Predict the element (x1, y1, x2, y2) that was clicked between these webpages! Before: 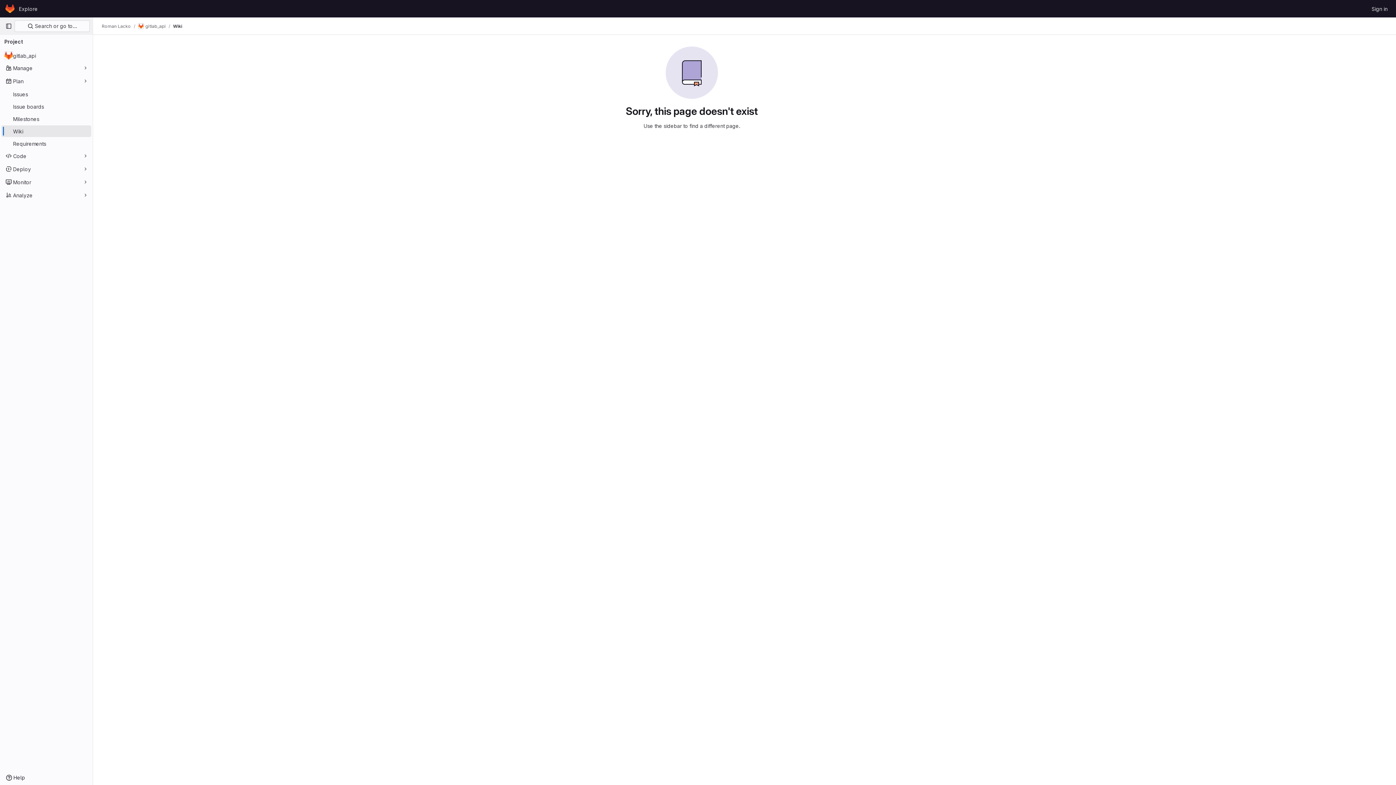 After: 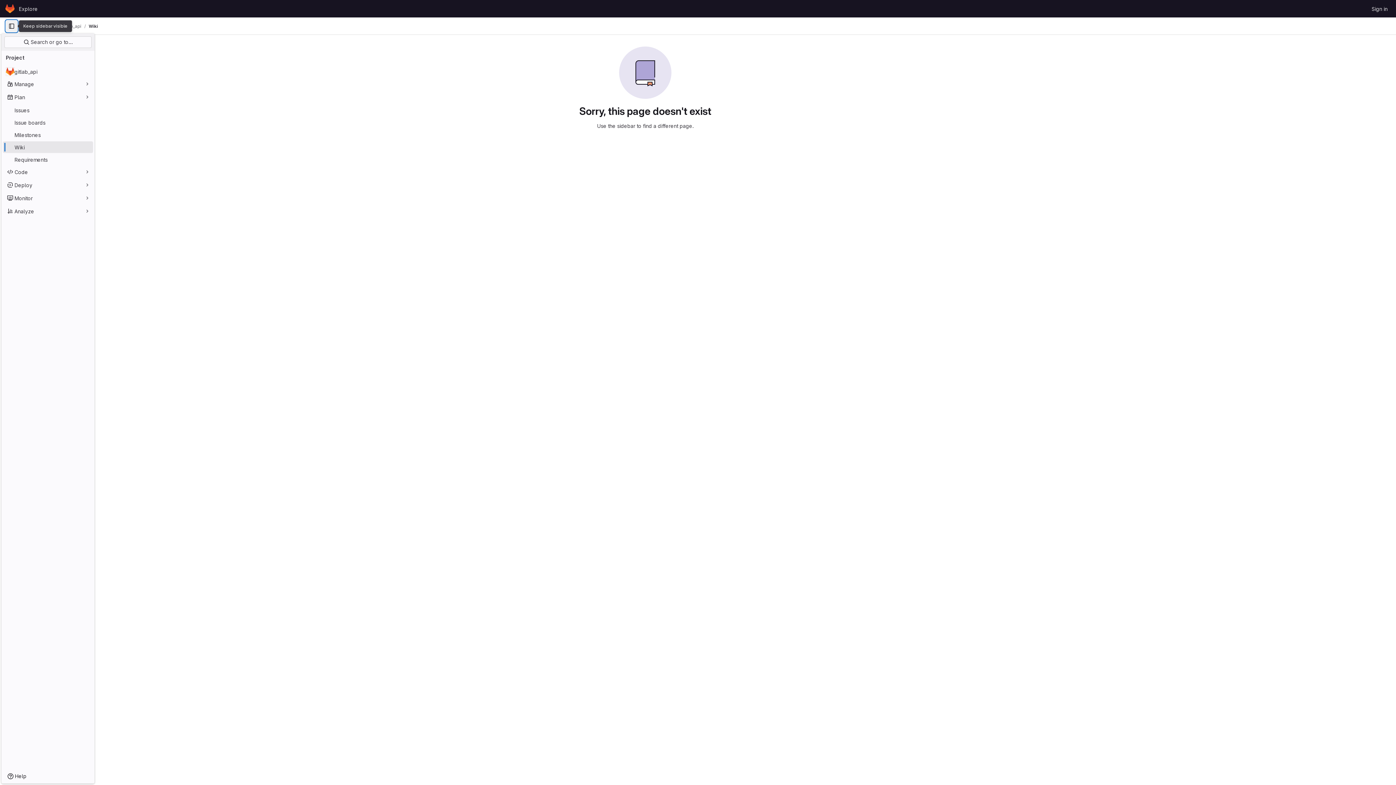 Action: bbox: (2, 20, 14, 32) label: Primary navigation sidebar